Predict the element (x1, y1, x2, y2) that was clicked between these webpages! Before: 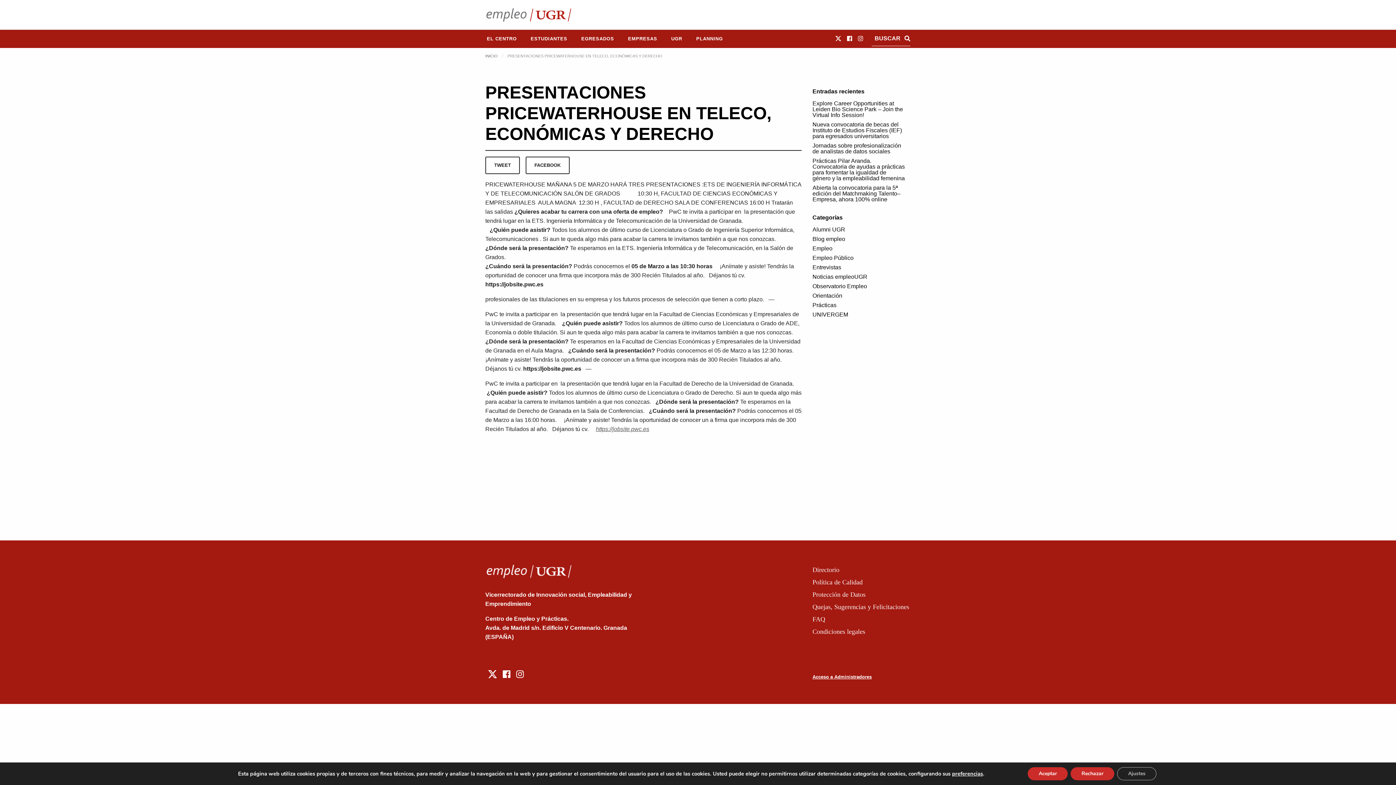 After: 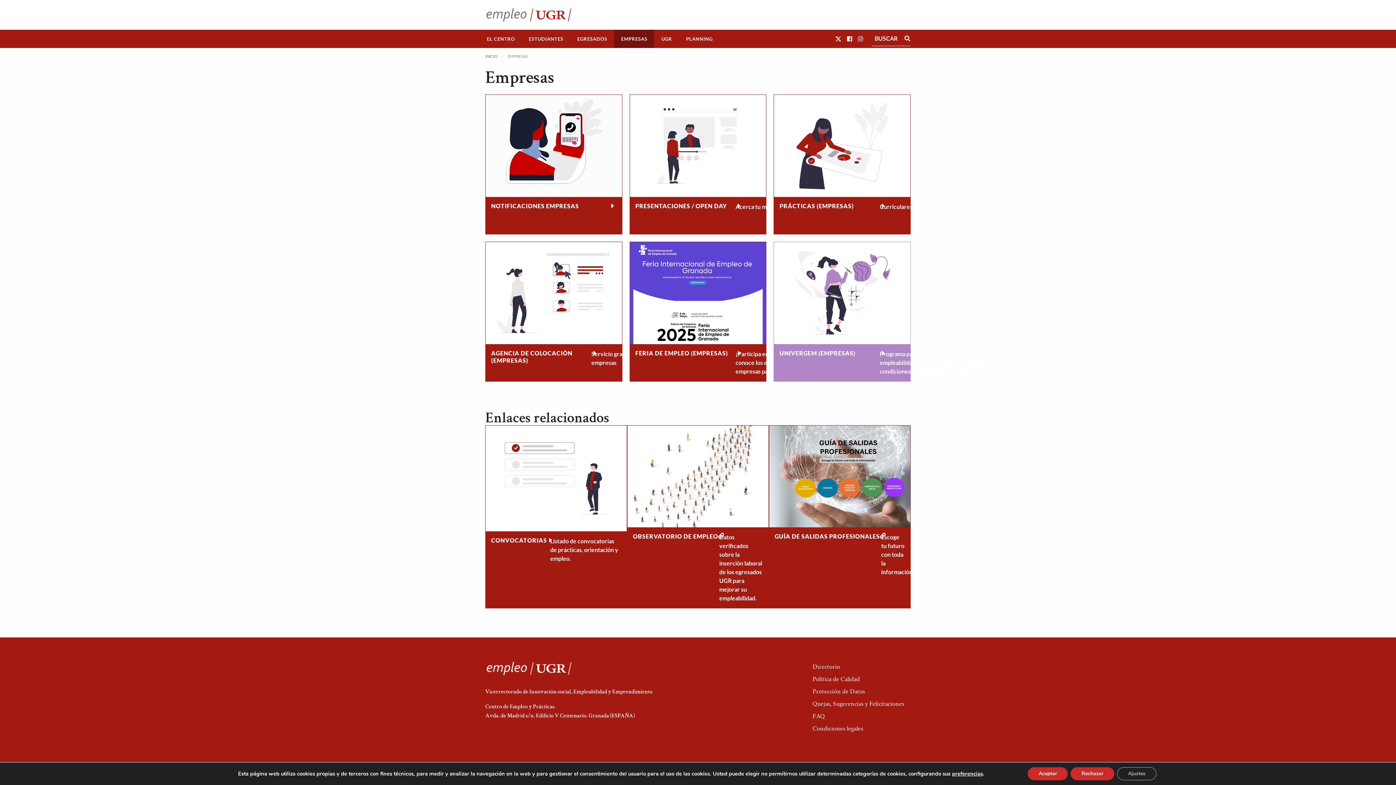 Action: label: EMPRESAS bbox: (621, 29, 664, 47)